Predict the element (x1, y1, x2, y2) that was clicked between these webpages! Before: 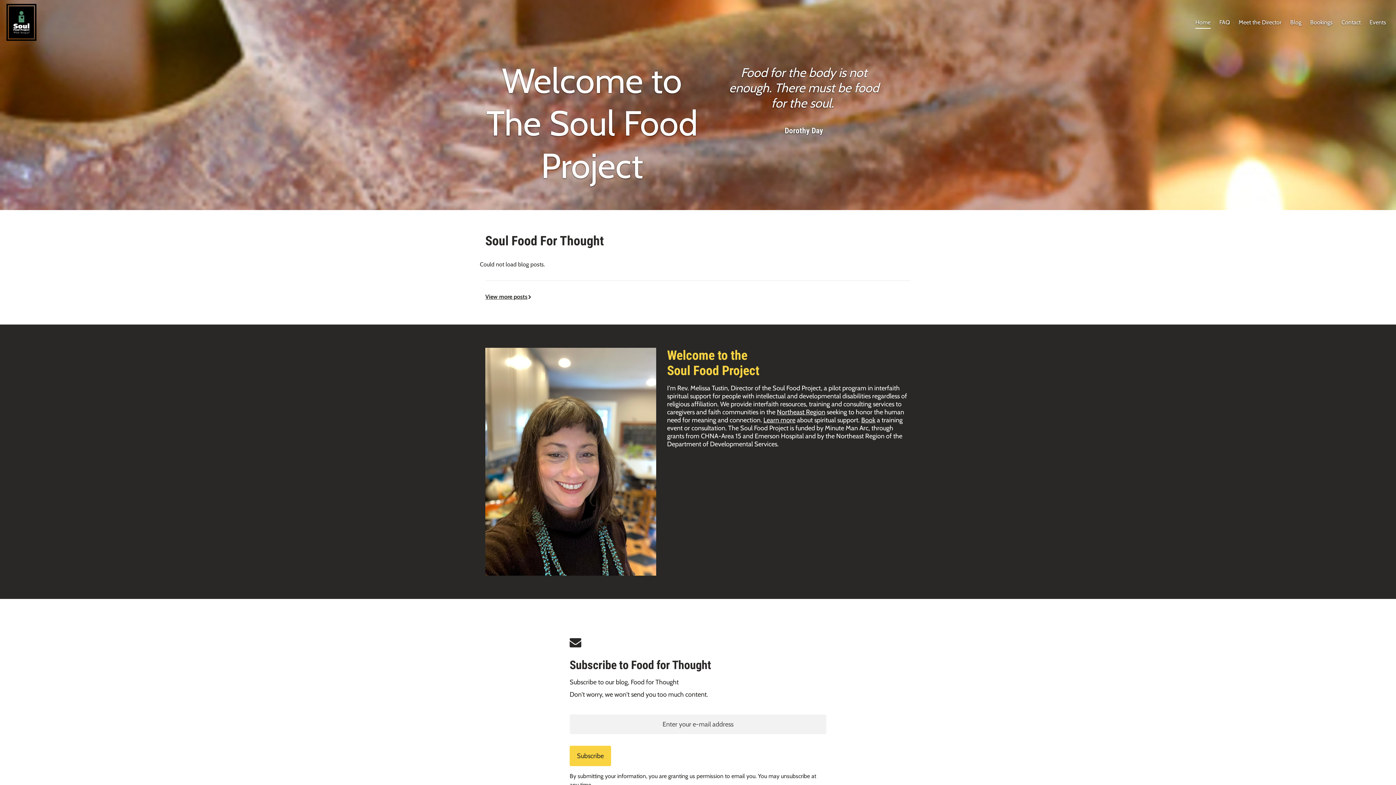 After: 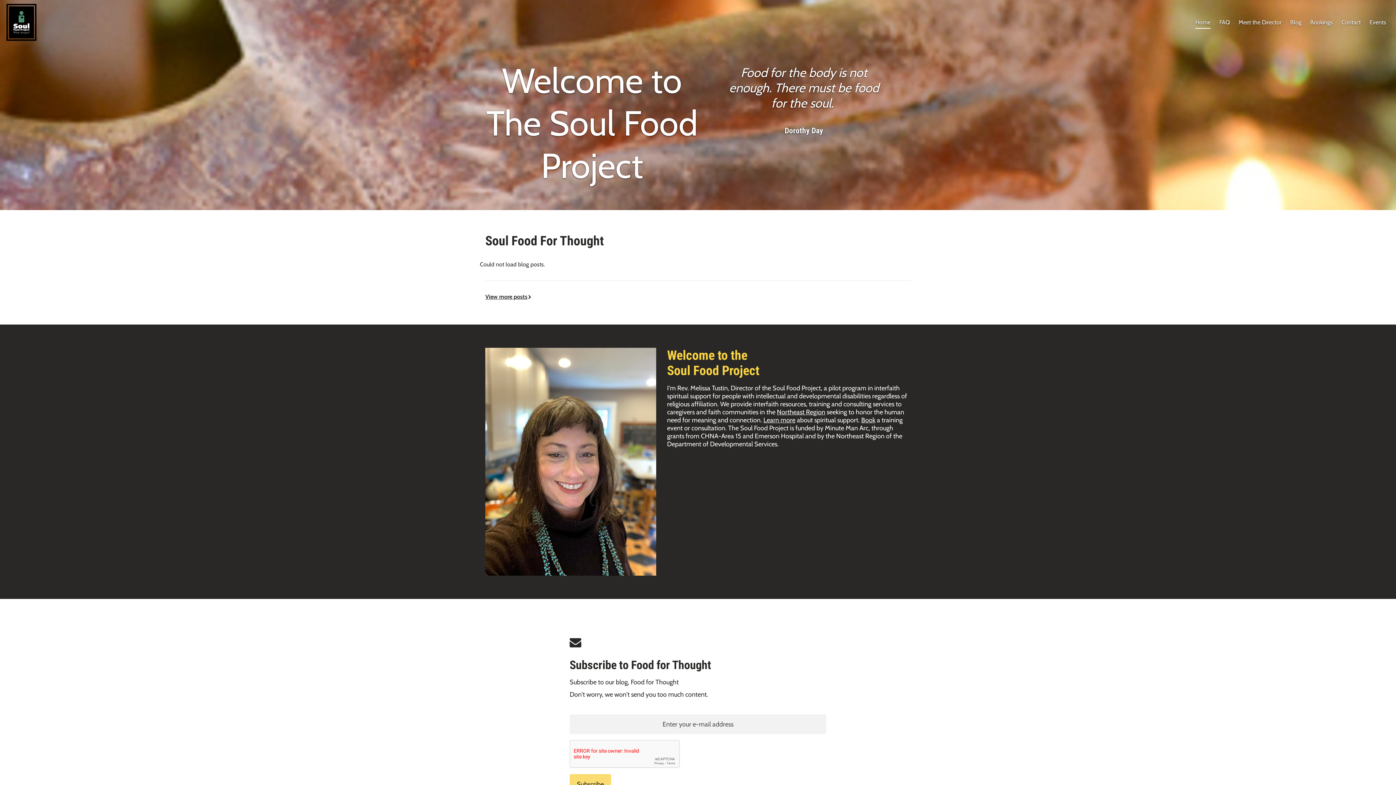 Action: label: Subscribe bbox: (569, 746, 611, 766)